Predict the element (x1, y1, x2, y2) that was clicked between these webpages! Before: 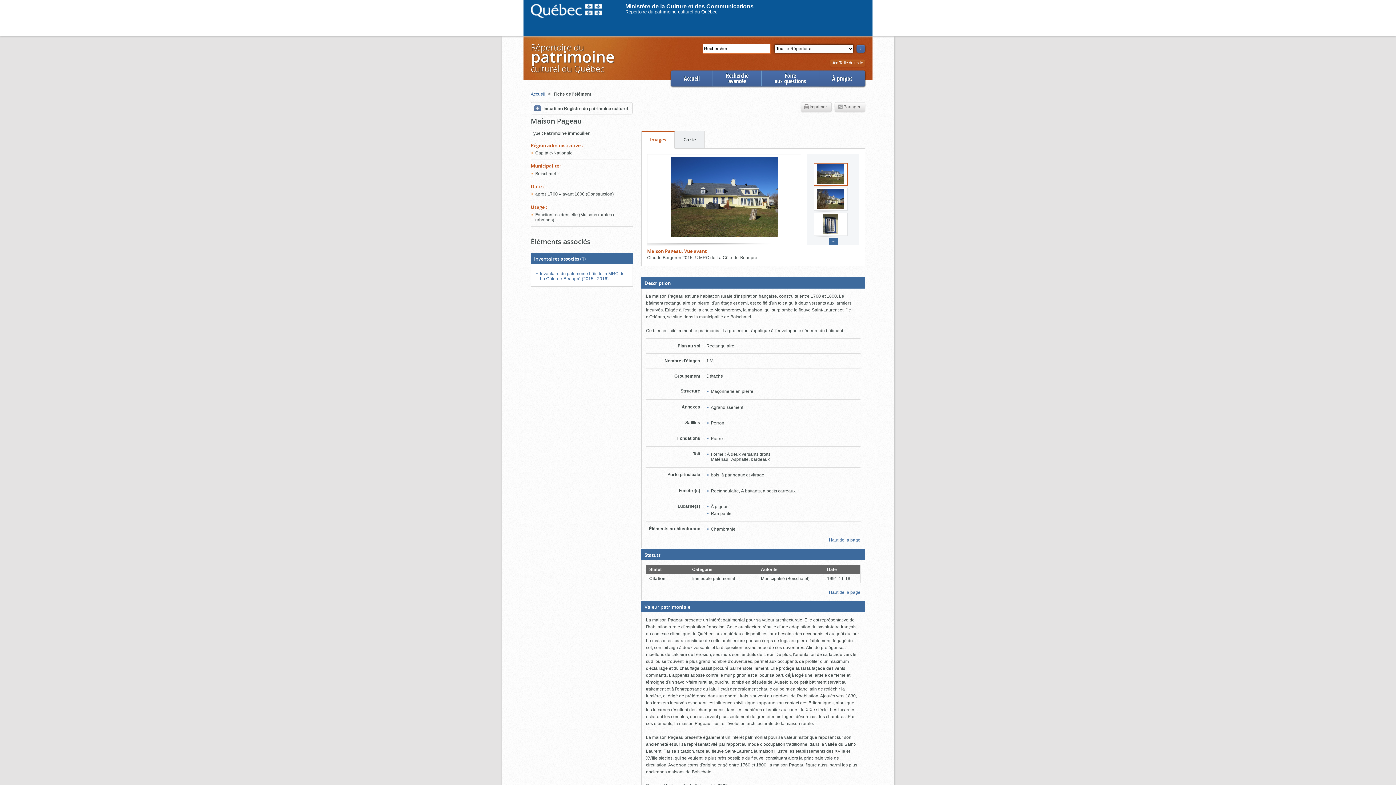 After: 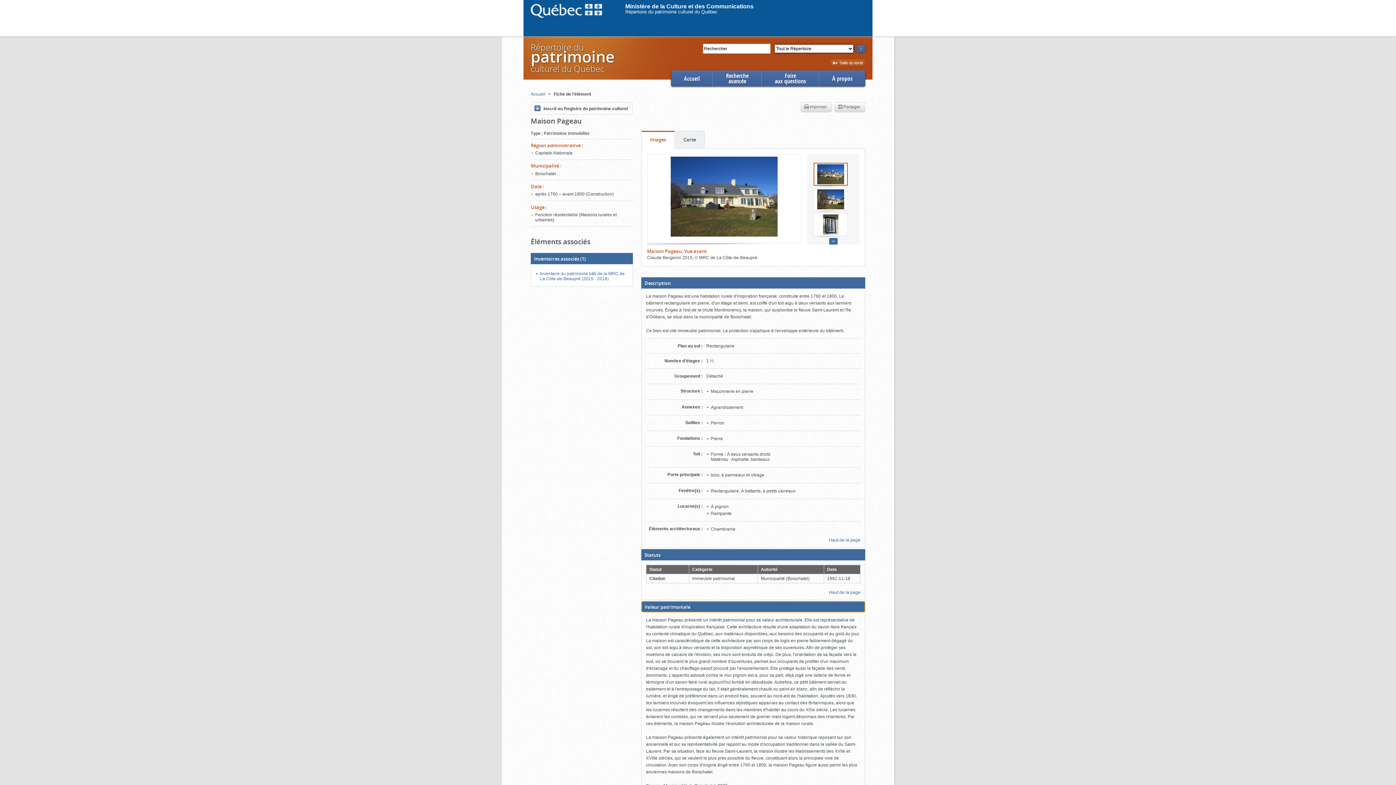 Action: bbox: (641, 601, 865, 612) label: Valeur patrimoniale
(Boite fermée, cliquer pour ouvrir)